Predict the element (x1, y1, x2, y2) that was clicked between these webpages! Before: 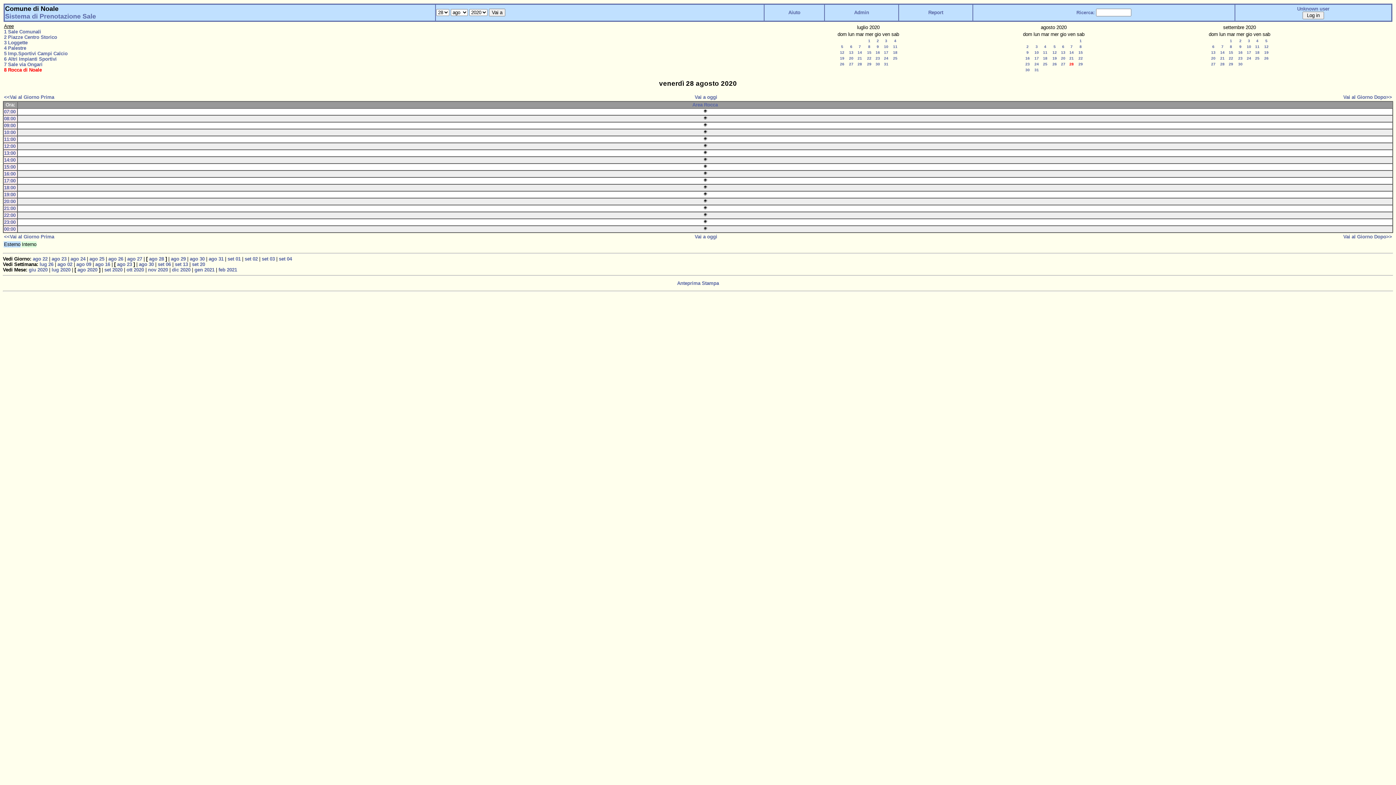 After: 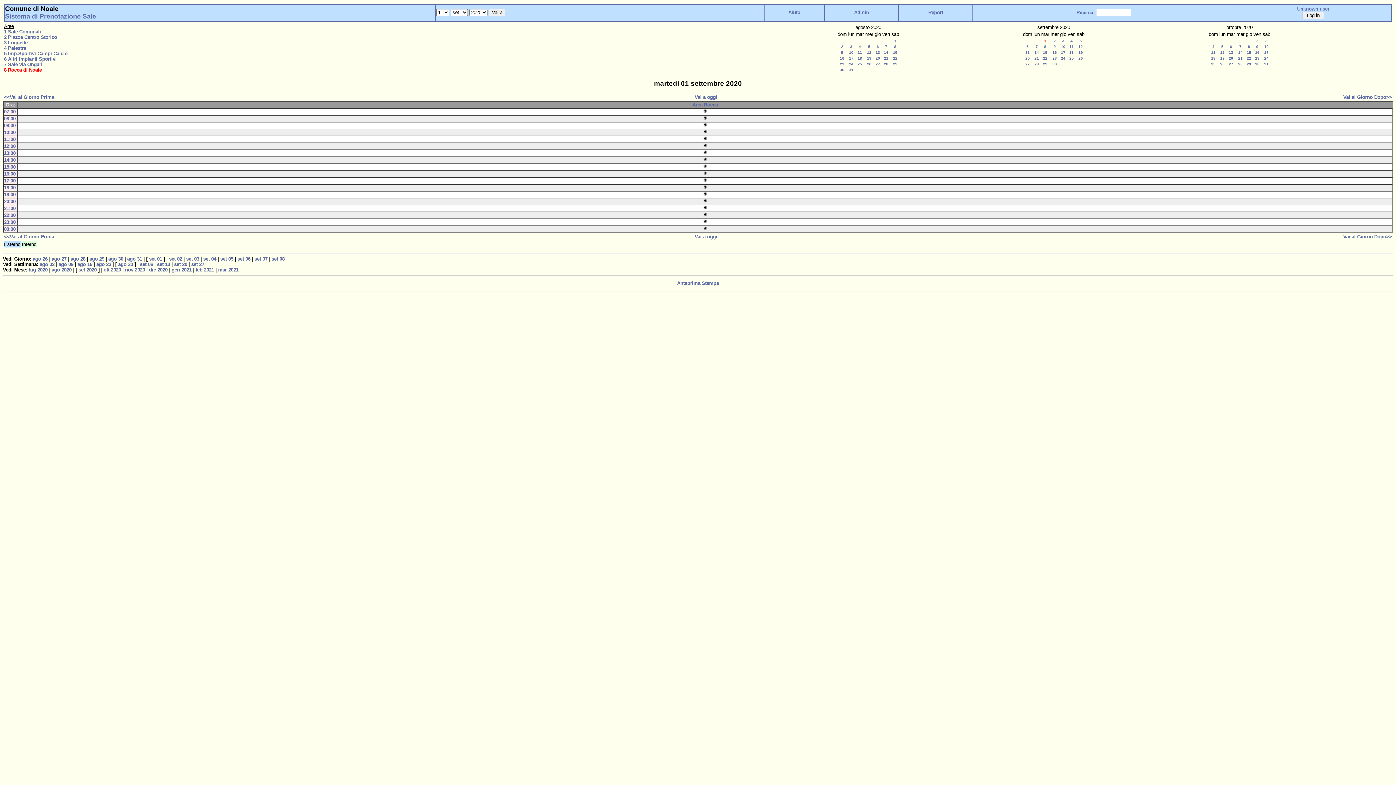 Action: bbox: (227, 256, 240, 261) label: set 01